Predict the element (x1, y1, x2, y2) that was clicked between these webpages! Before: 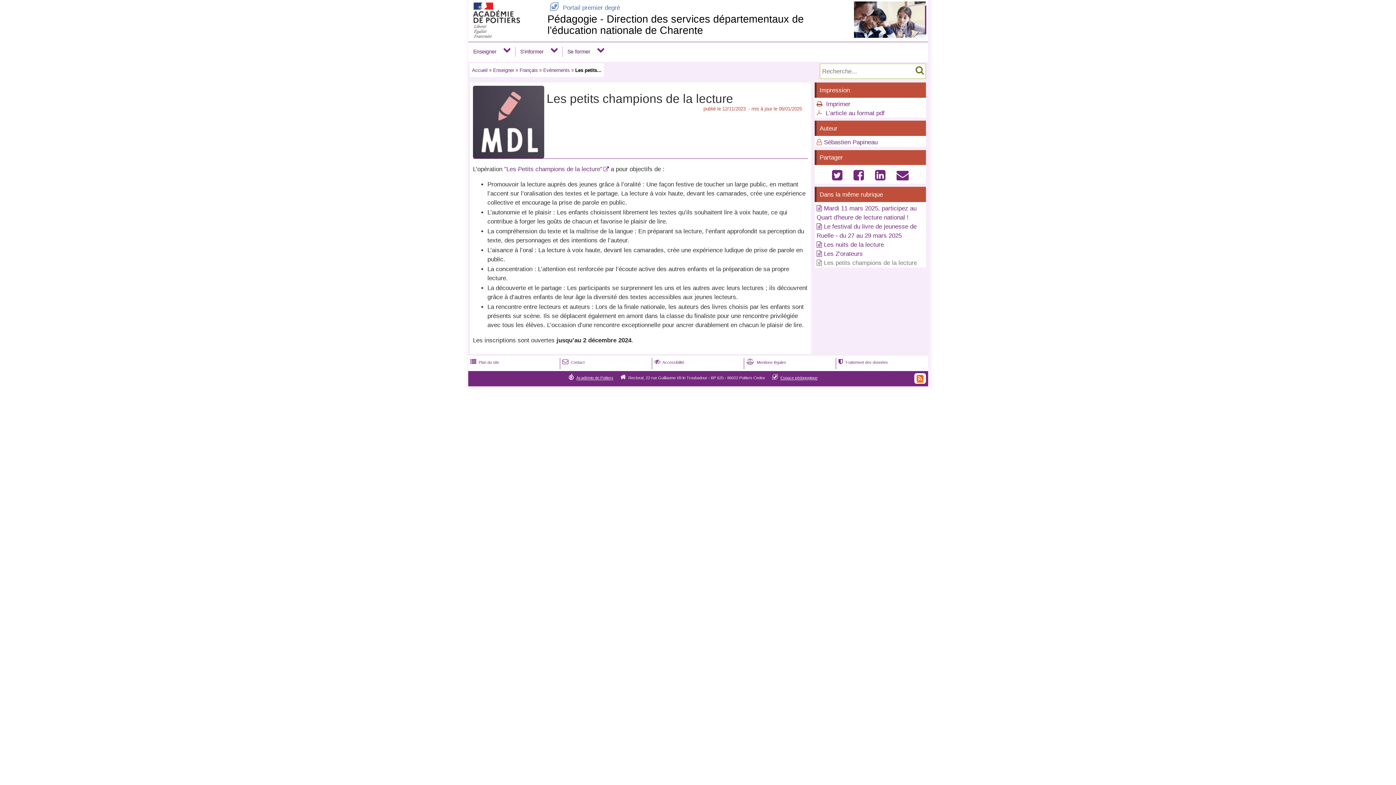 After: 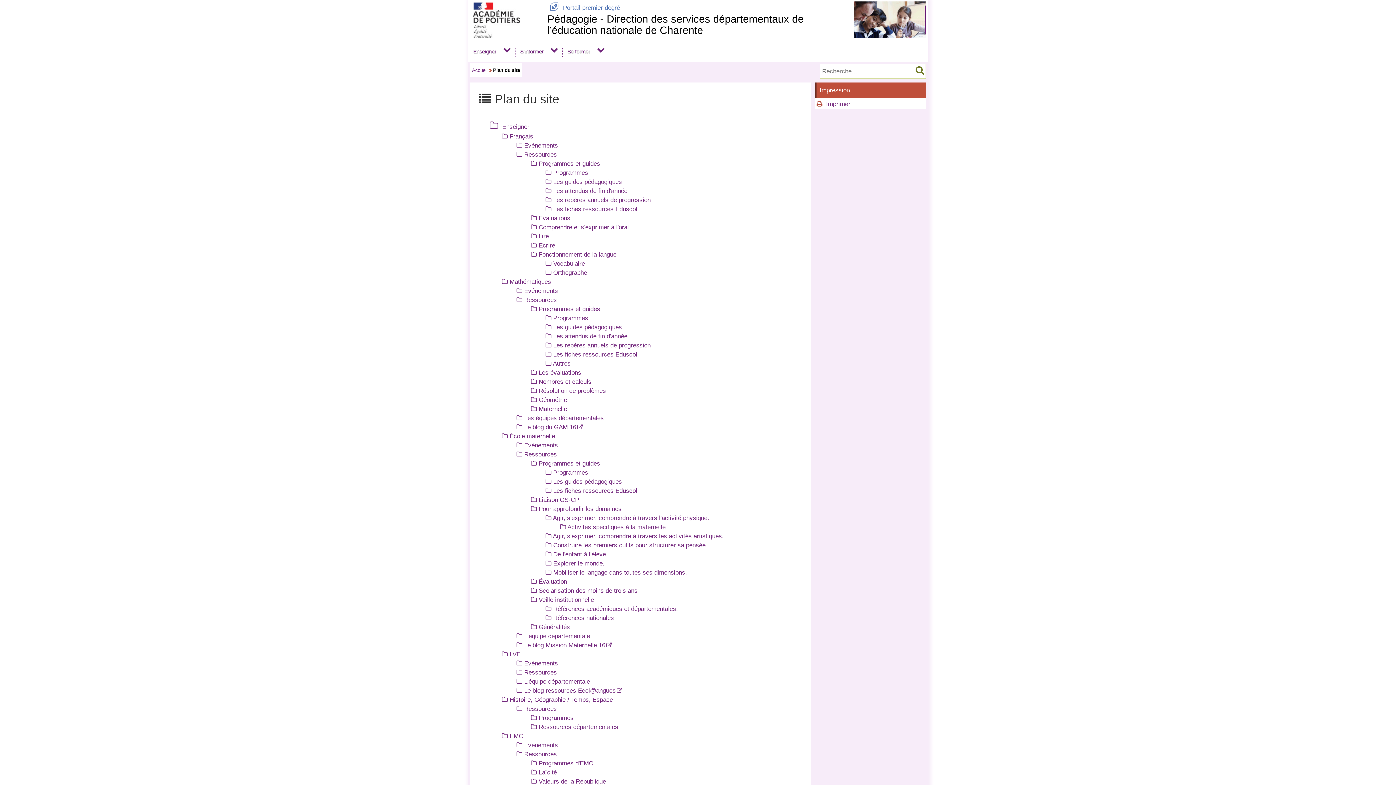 Action: label:  Plan du site bbox: (468, 360, 499, 364)